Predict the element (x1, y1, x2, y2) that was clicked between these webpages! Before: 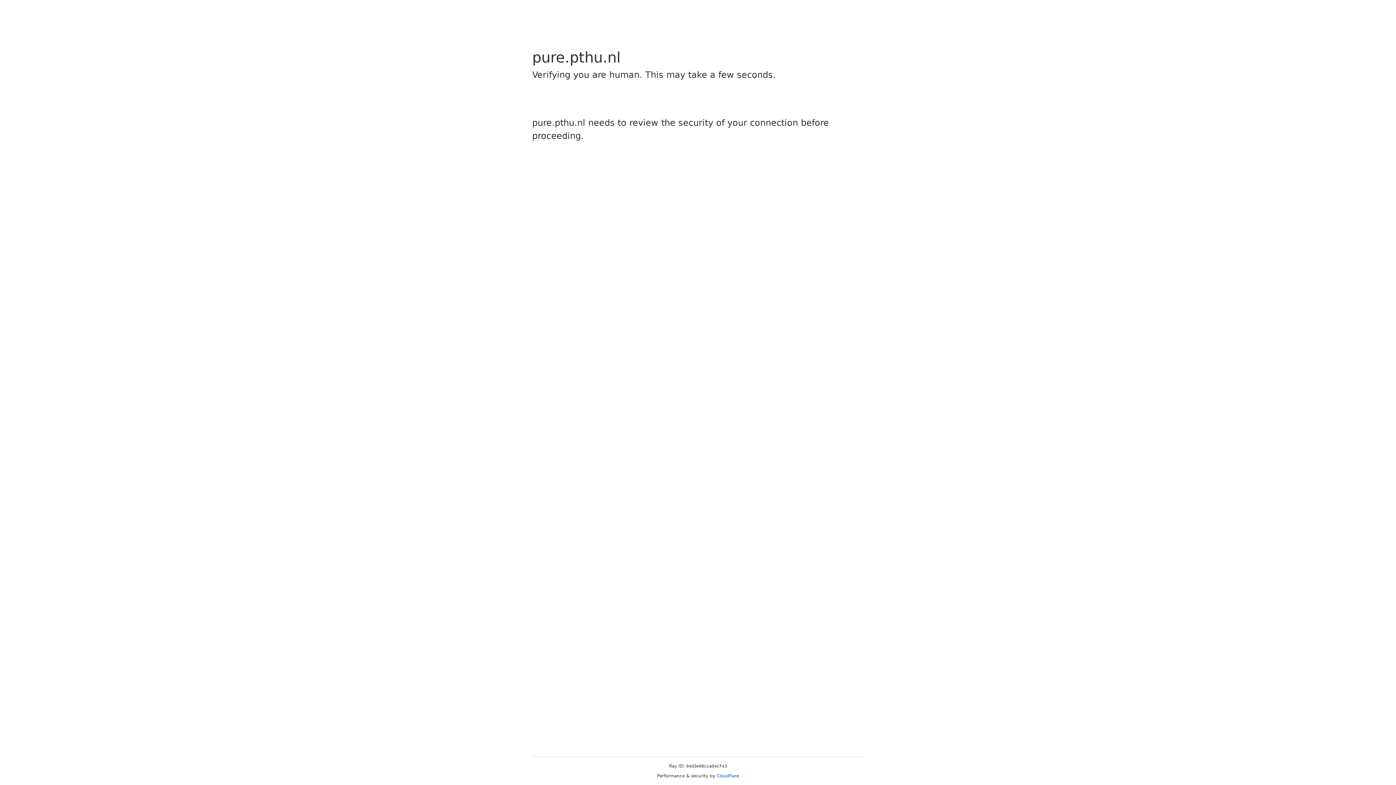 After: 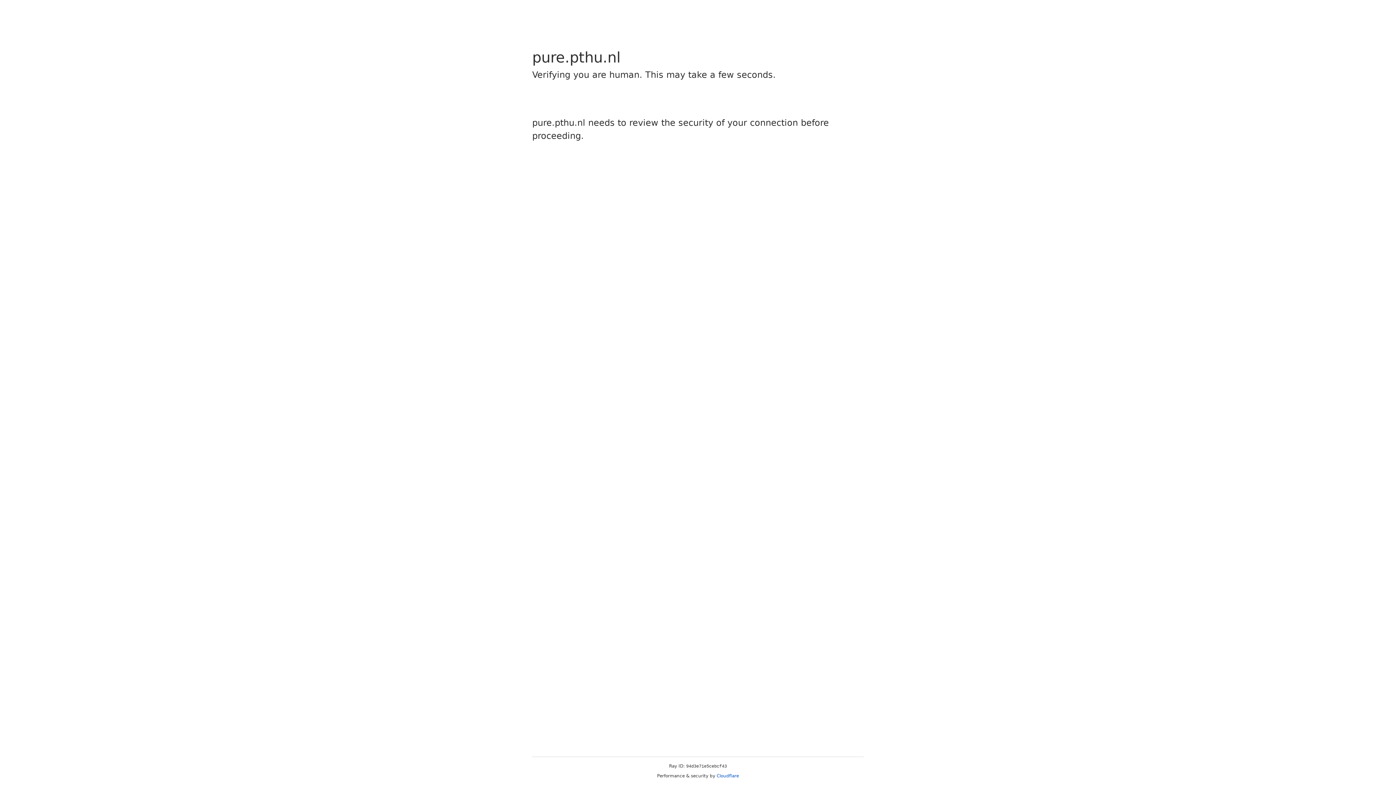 Action: bbox: (716, 773, 739, 778) label: Cloudflare